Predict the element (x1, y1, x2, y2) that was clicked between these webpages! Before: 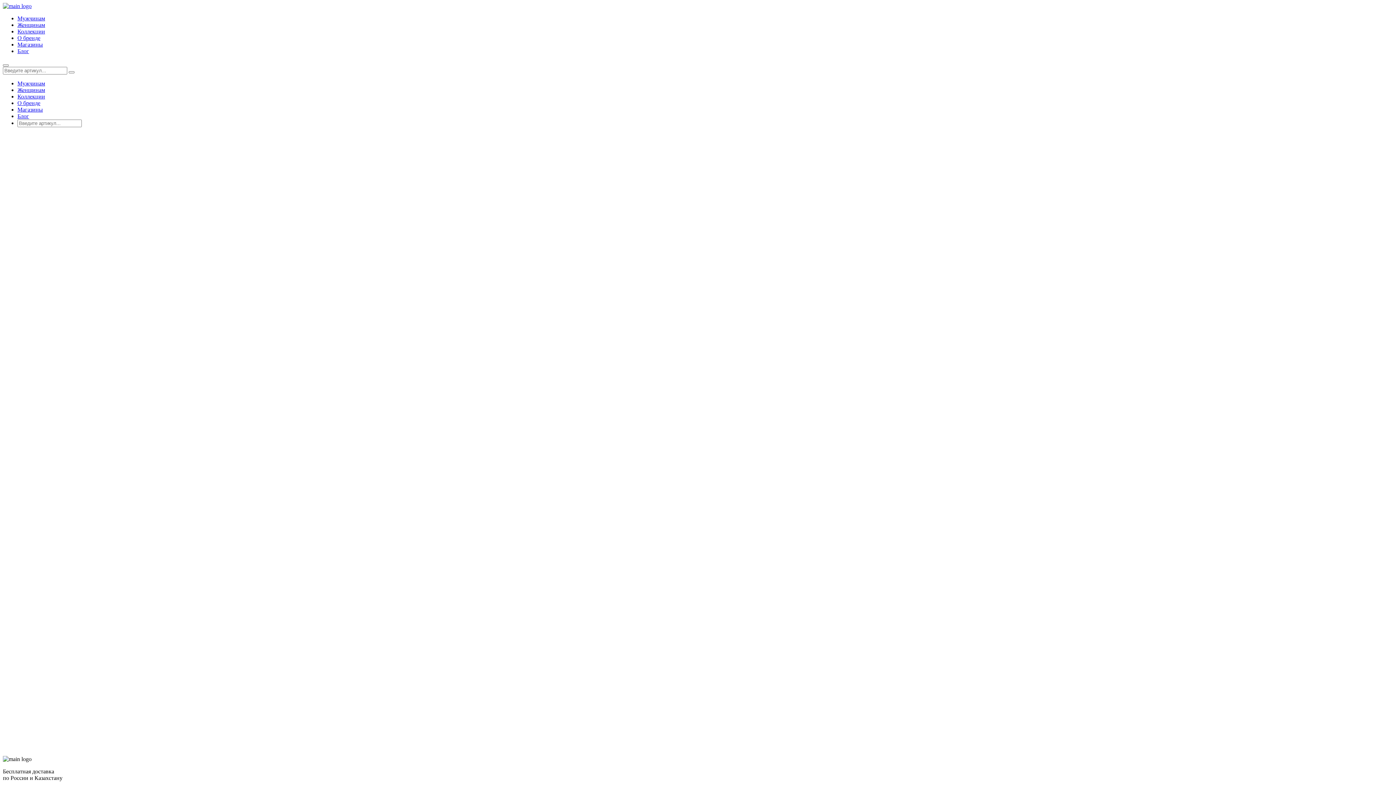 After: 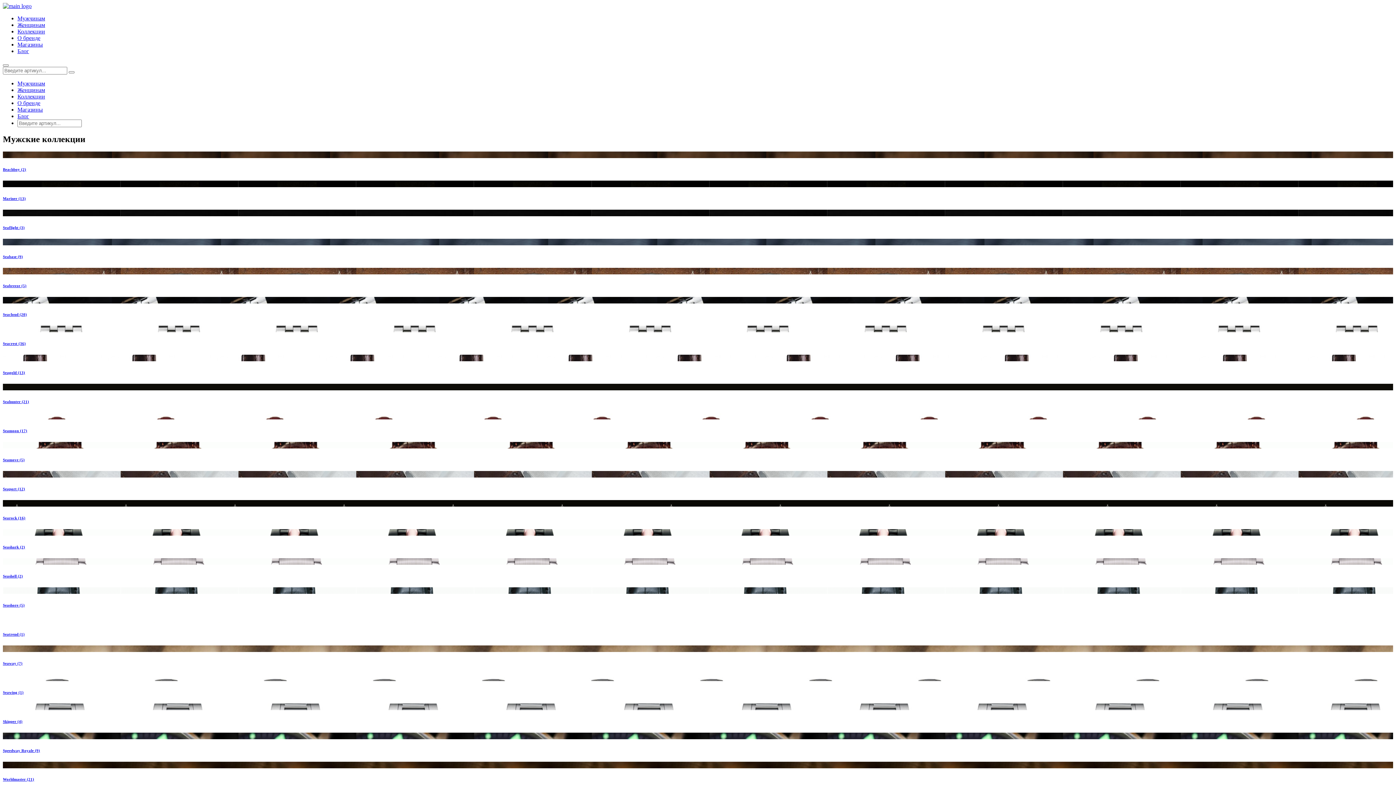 Action: label: Мужчинам bbox: (17, 15, 45, 21)